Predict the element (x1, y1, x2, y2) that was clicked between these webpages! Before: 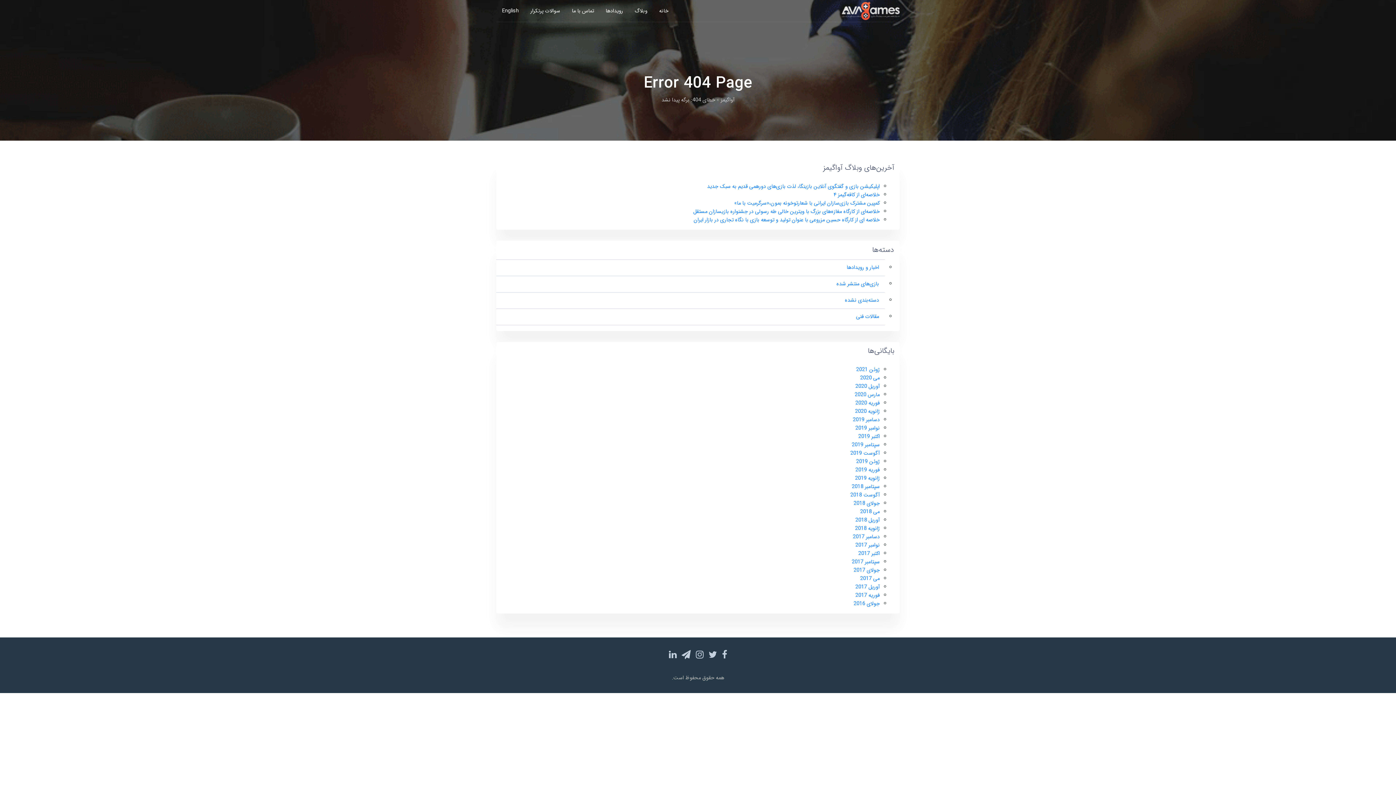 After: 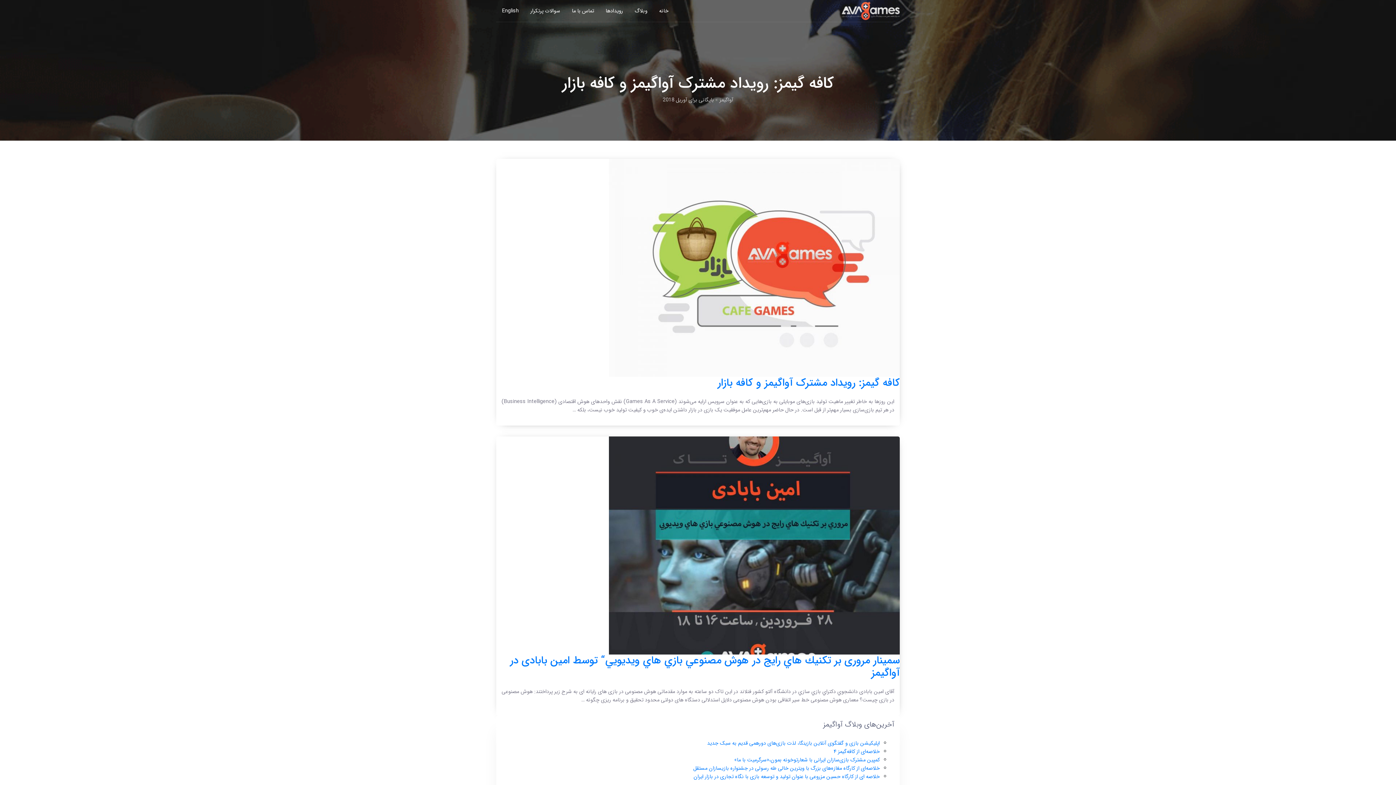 Action: label: آوریل 2018 bbox: (855, 516, 880, 524)